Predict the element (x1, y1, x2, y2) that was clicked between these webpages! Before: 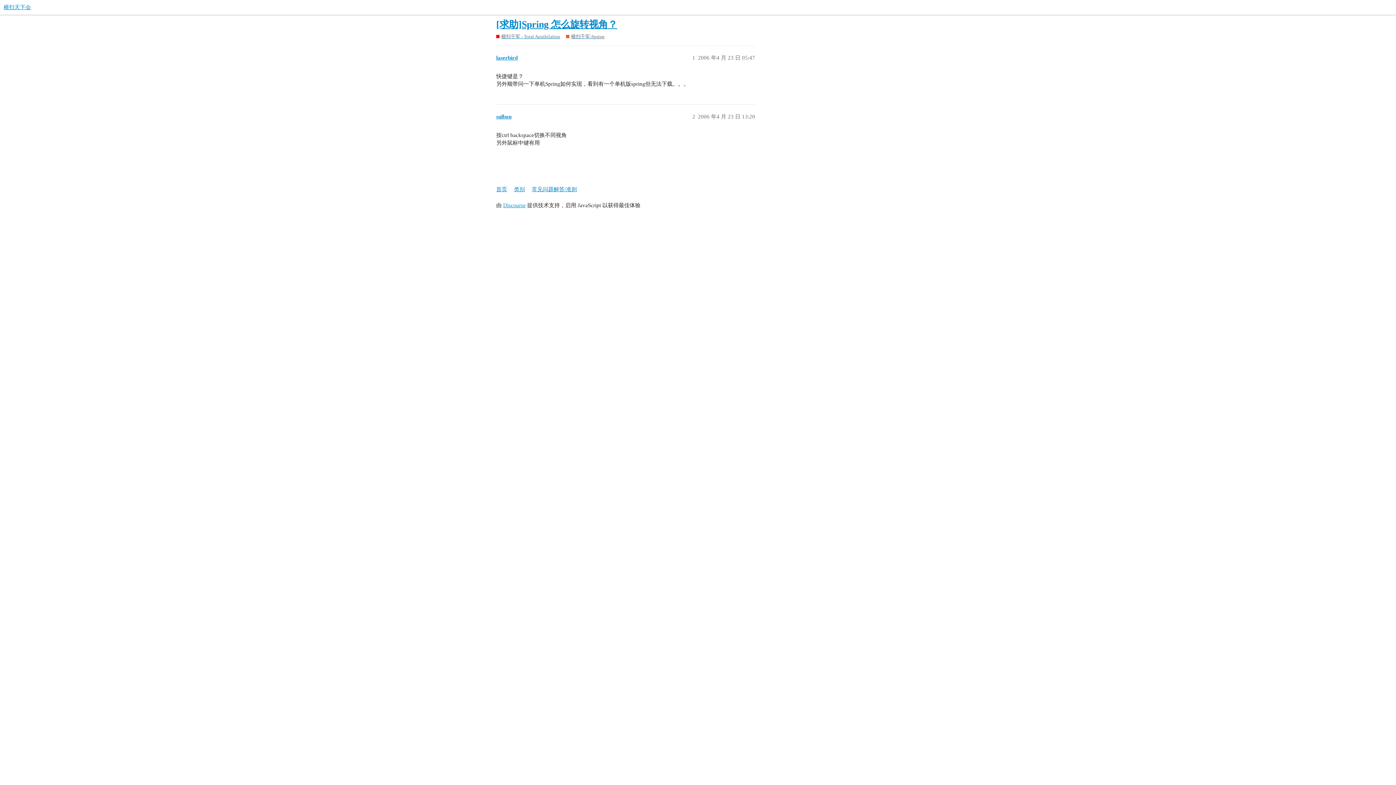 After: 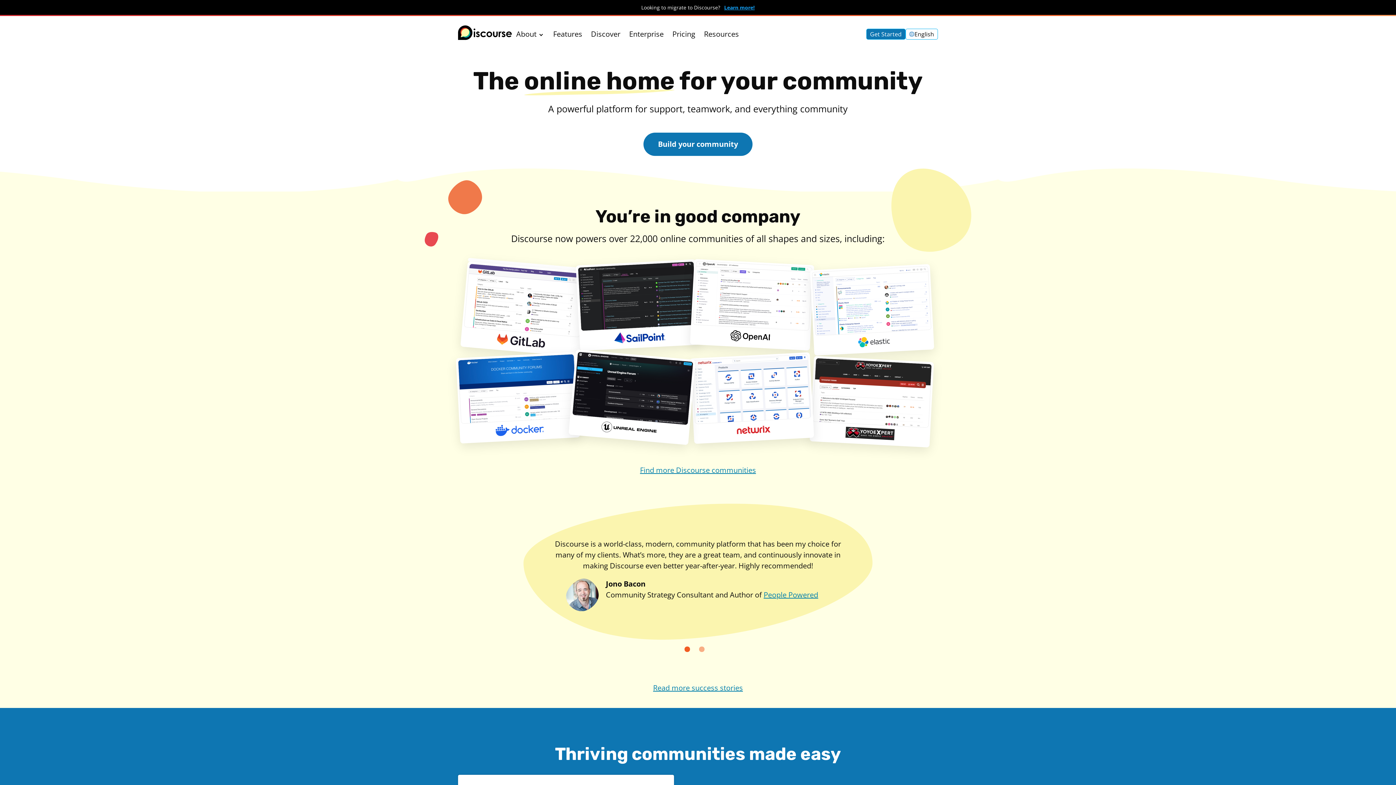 Action: bbox: (503, 202, 525, 208) label: Discourse